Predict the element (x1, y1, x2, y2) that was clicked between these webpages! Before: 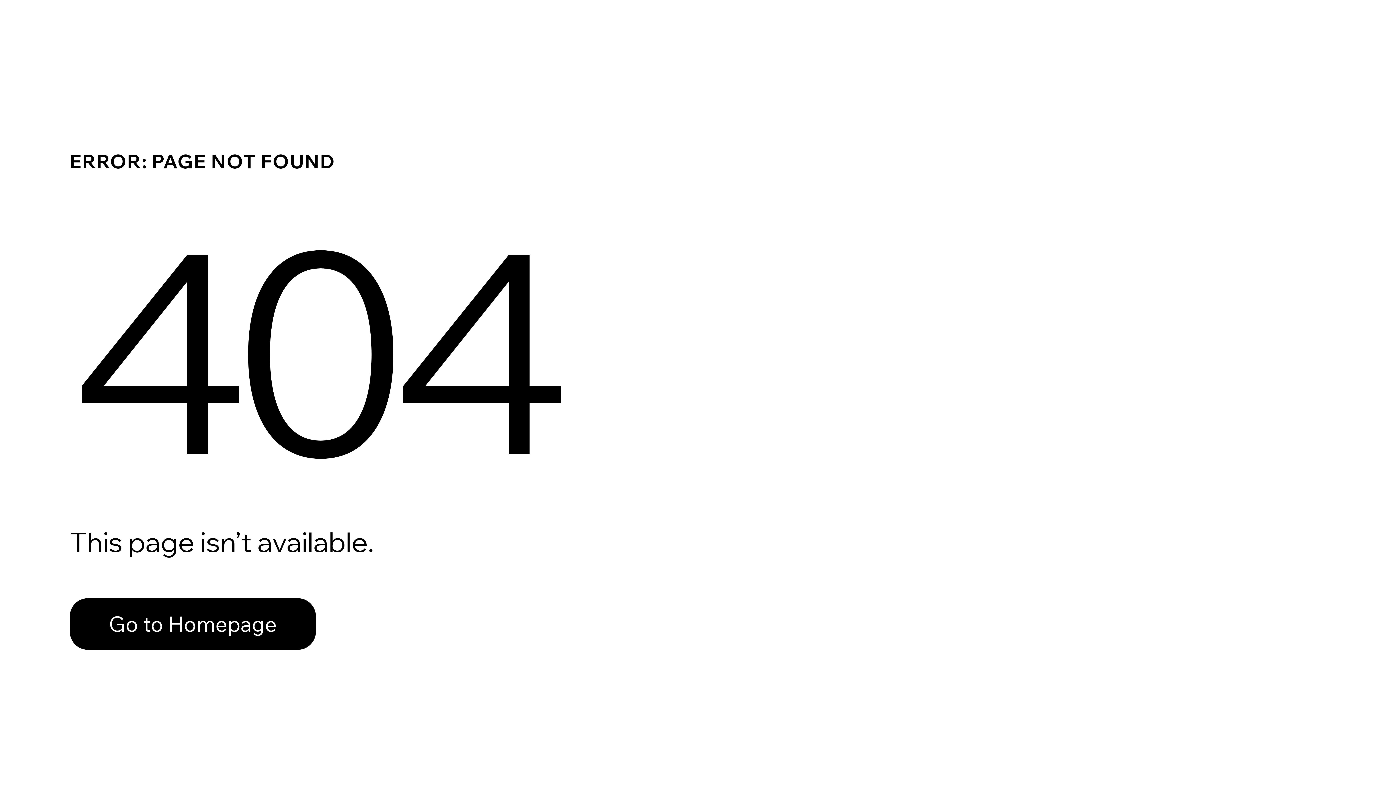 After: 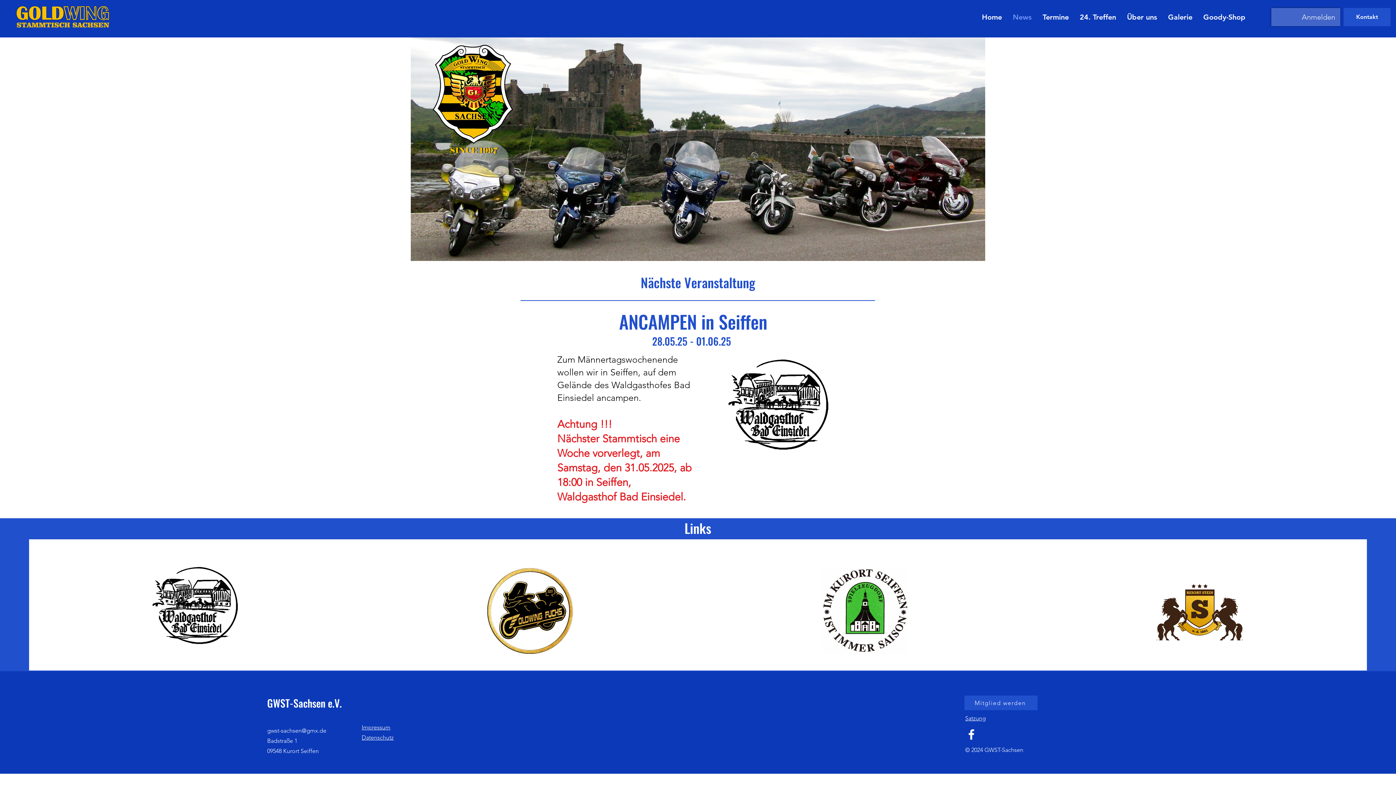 Action: label: Go to Homepage bbox: (69, 582, 768, 659)